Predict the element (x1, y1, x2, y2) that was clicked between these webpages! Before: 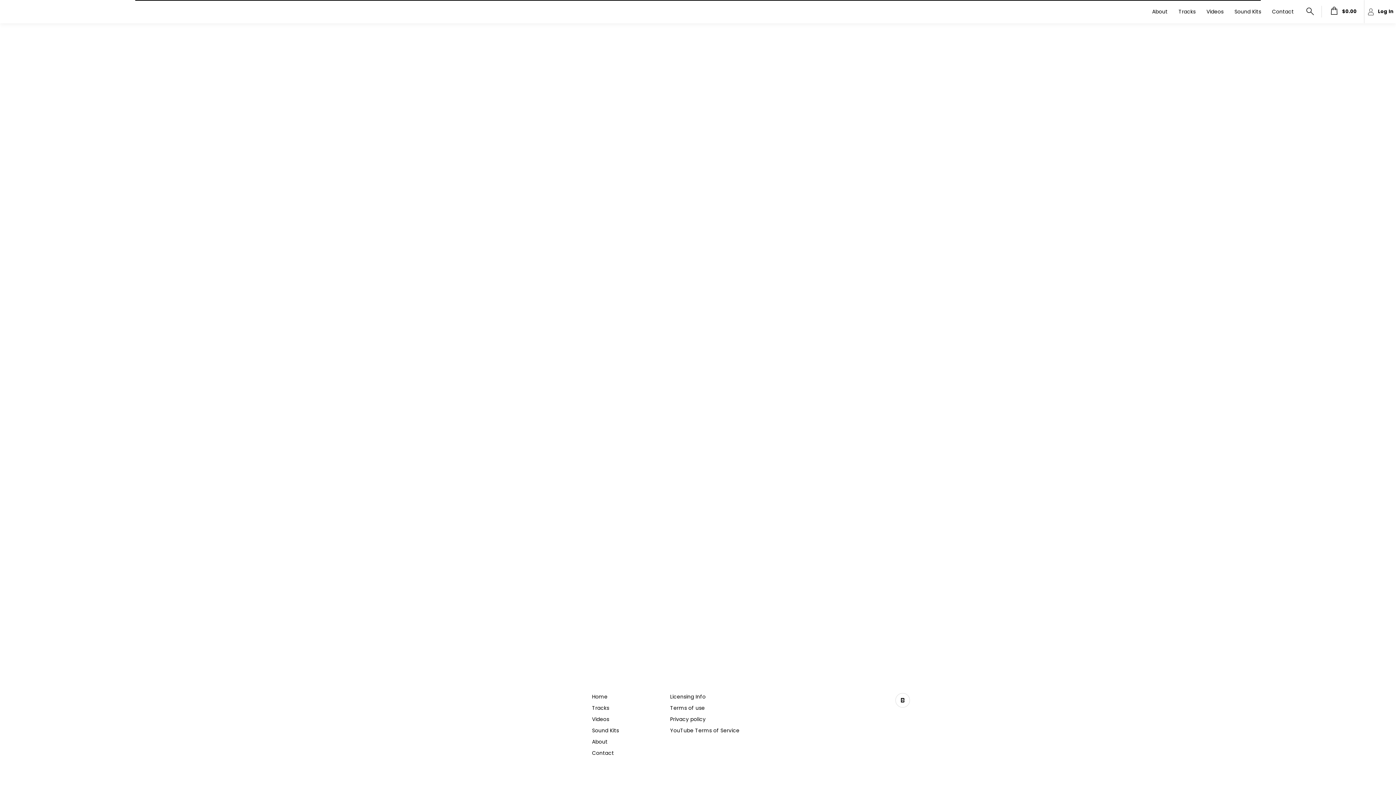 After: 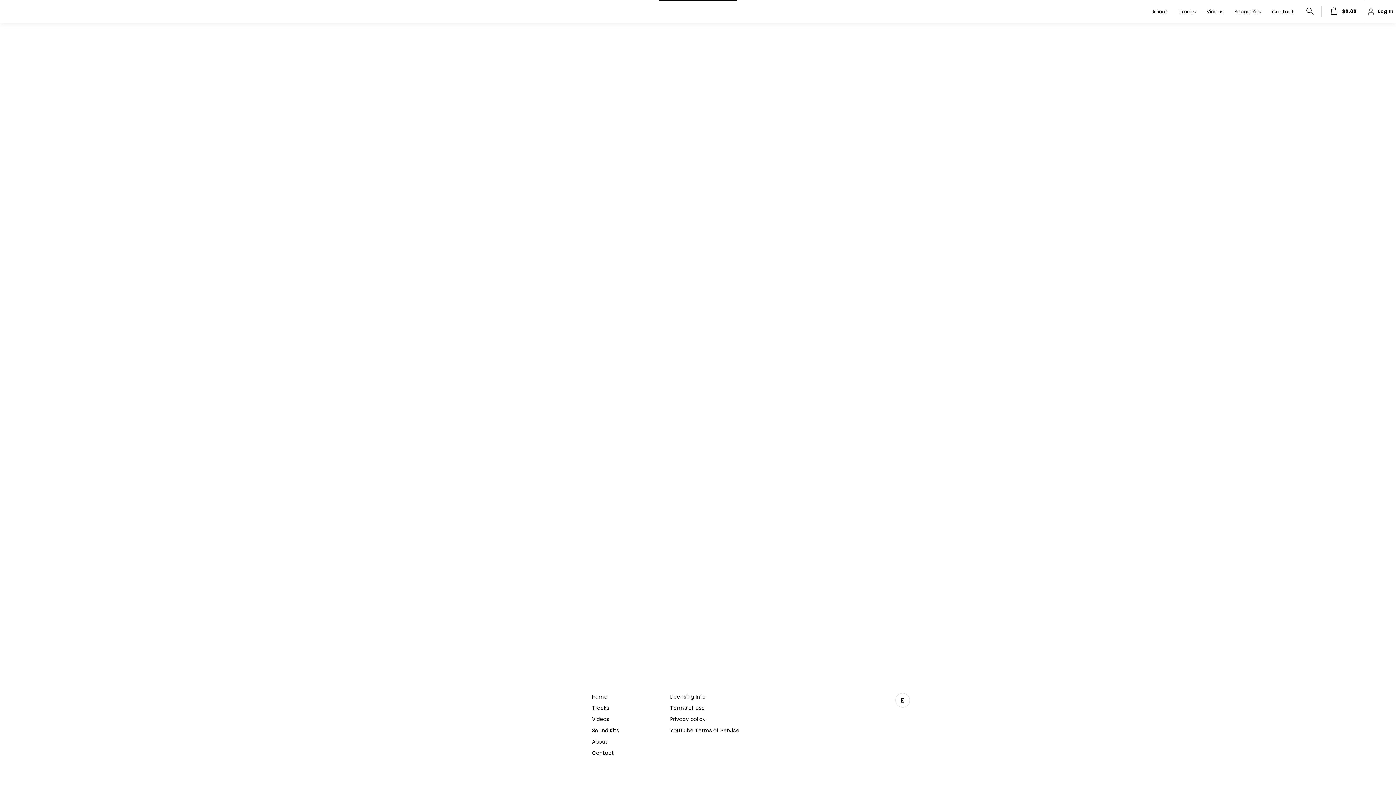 Action: label: $0.00 bbox: (1329, 5, 1357, 17)